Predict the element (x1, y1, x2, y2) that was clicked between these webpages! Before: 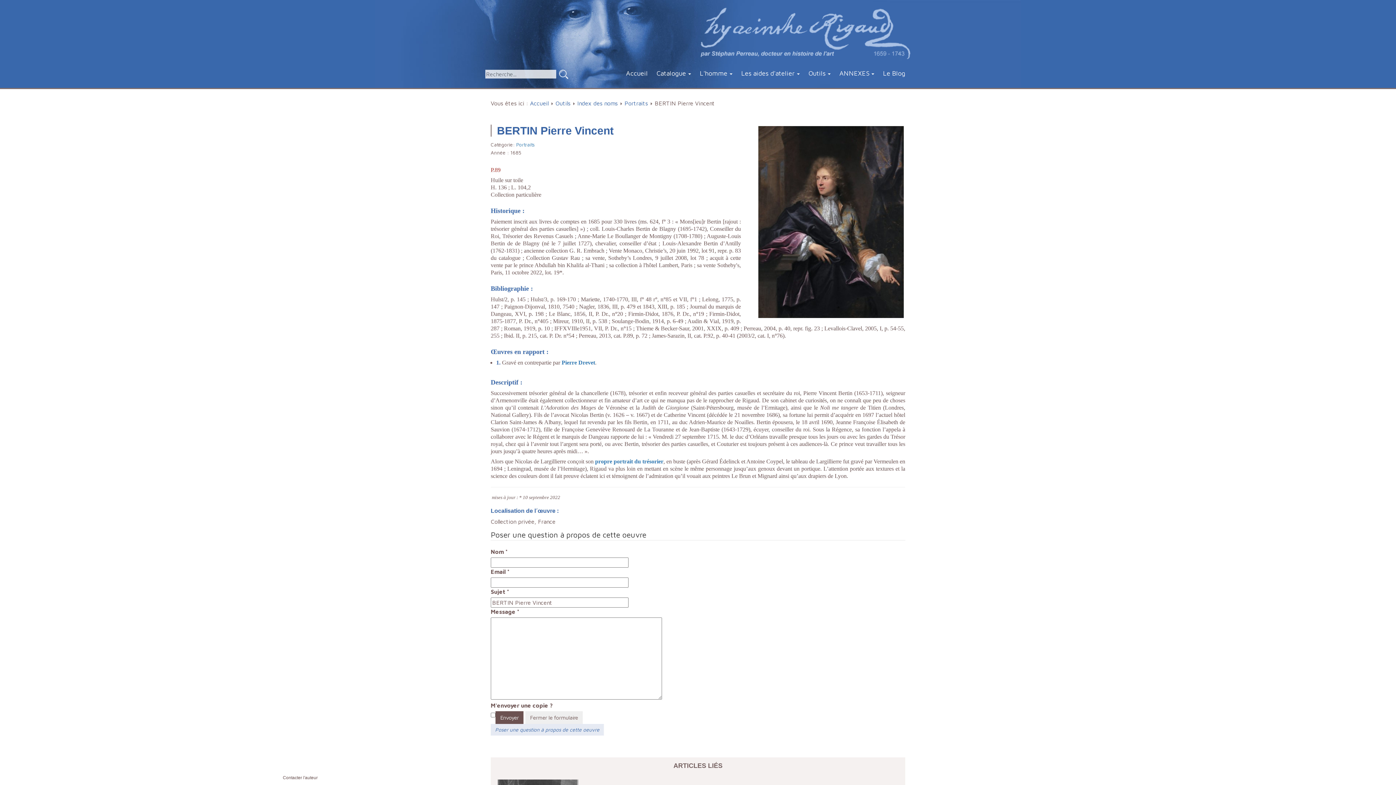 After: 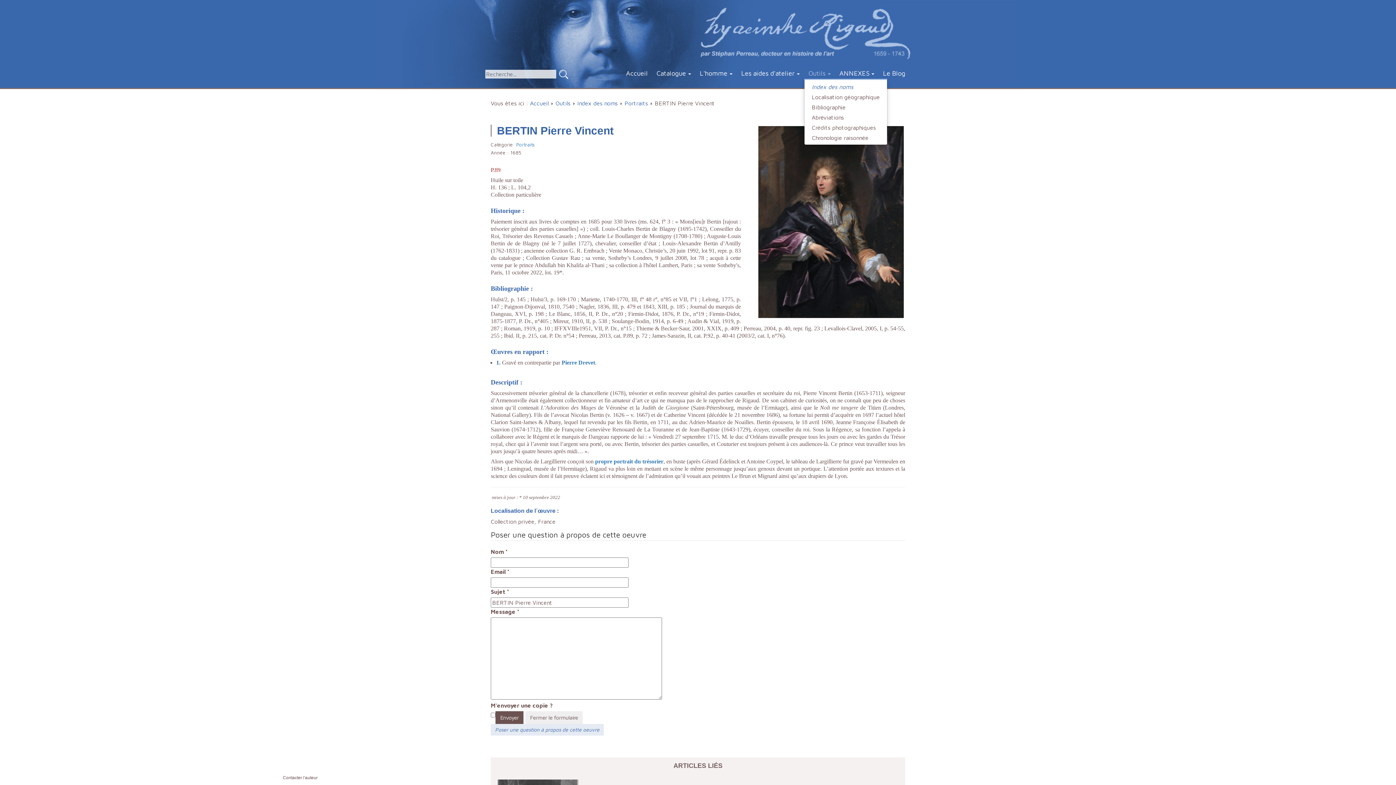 Action: label: Outils bbox: (804, 66, 835, 78)